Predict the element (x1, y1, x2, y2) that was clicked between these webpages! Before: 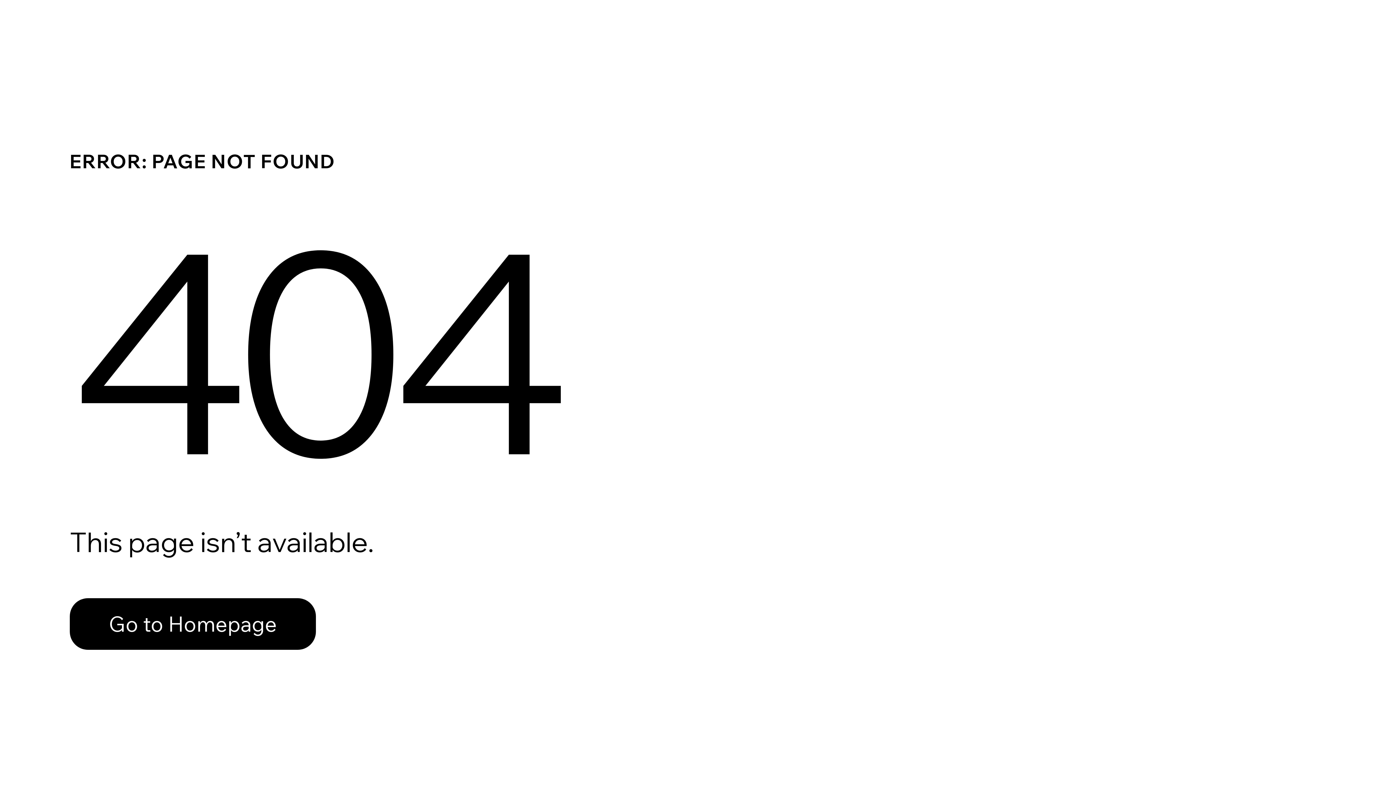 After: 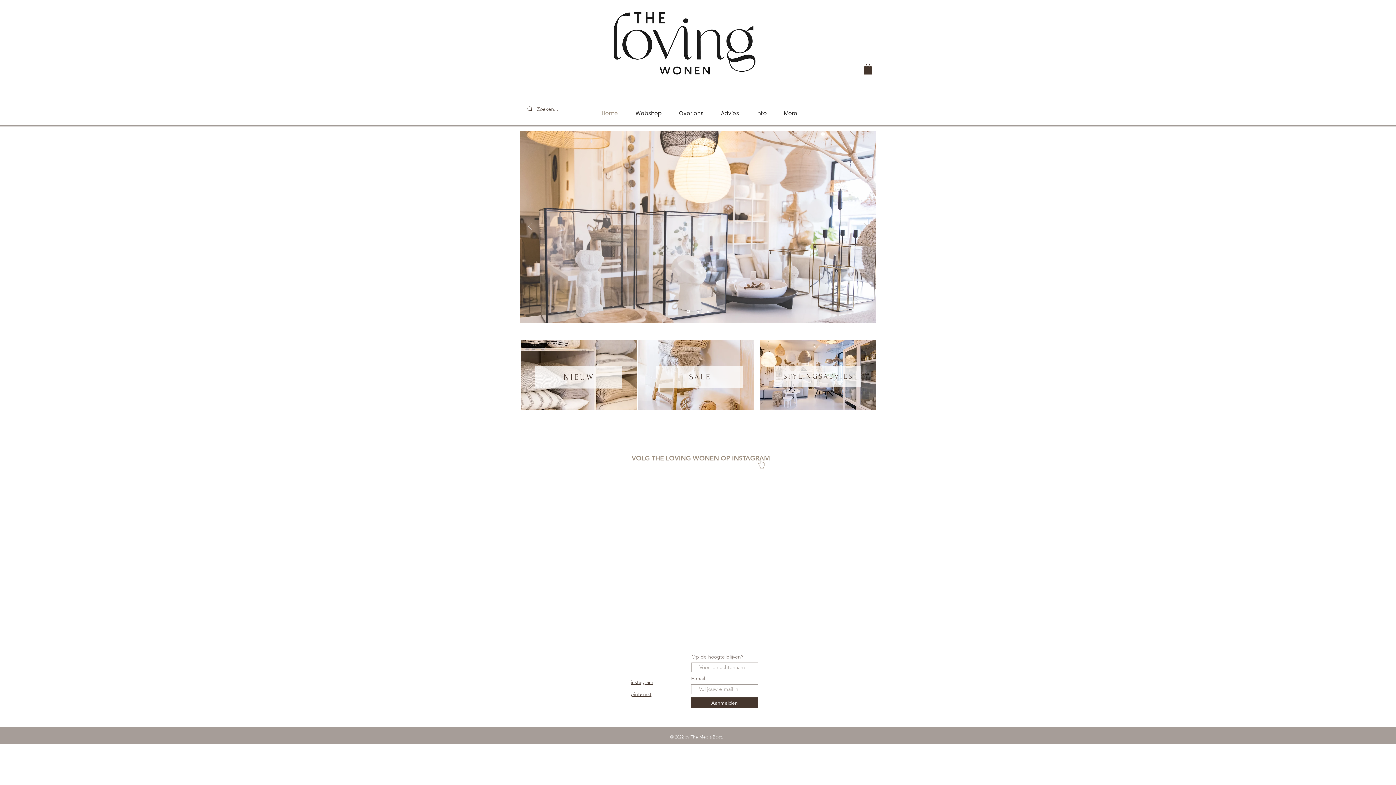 Action: label: Go to Homepage bbox: (69, 582, 768, 659)